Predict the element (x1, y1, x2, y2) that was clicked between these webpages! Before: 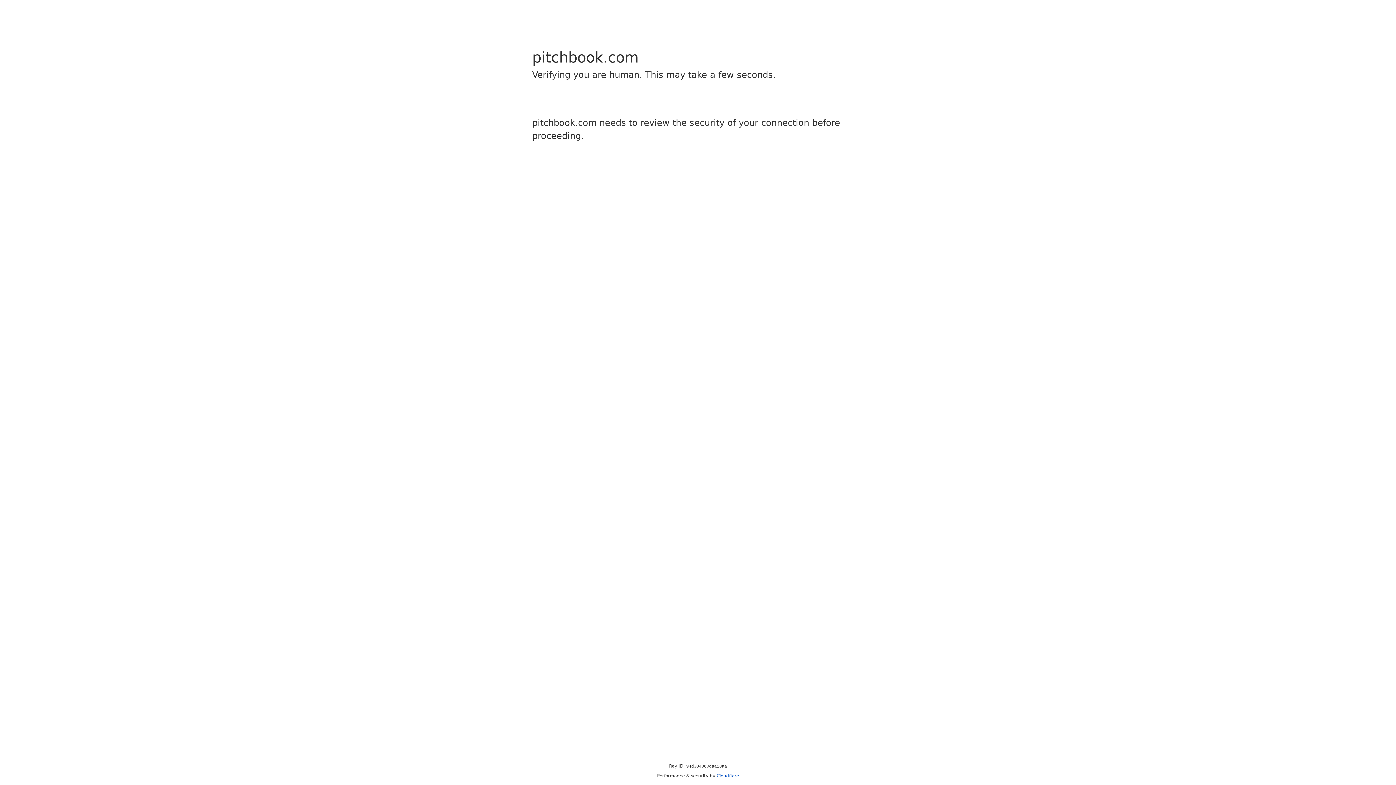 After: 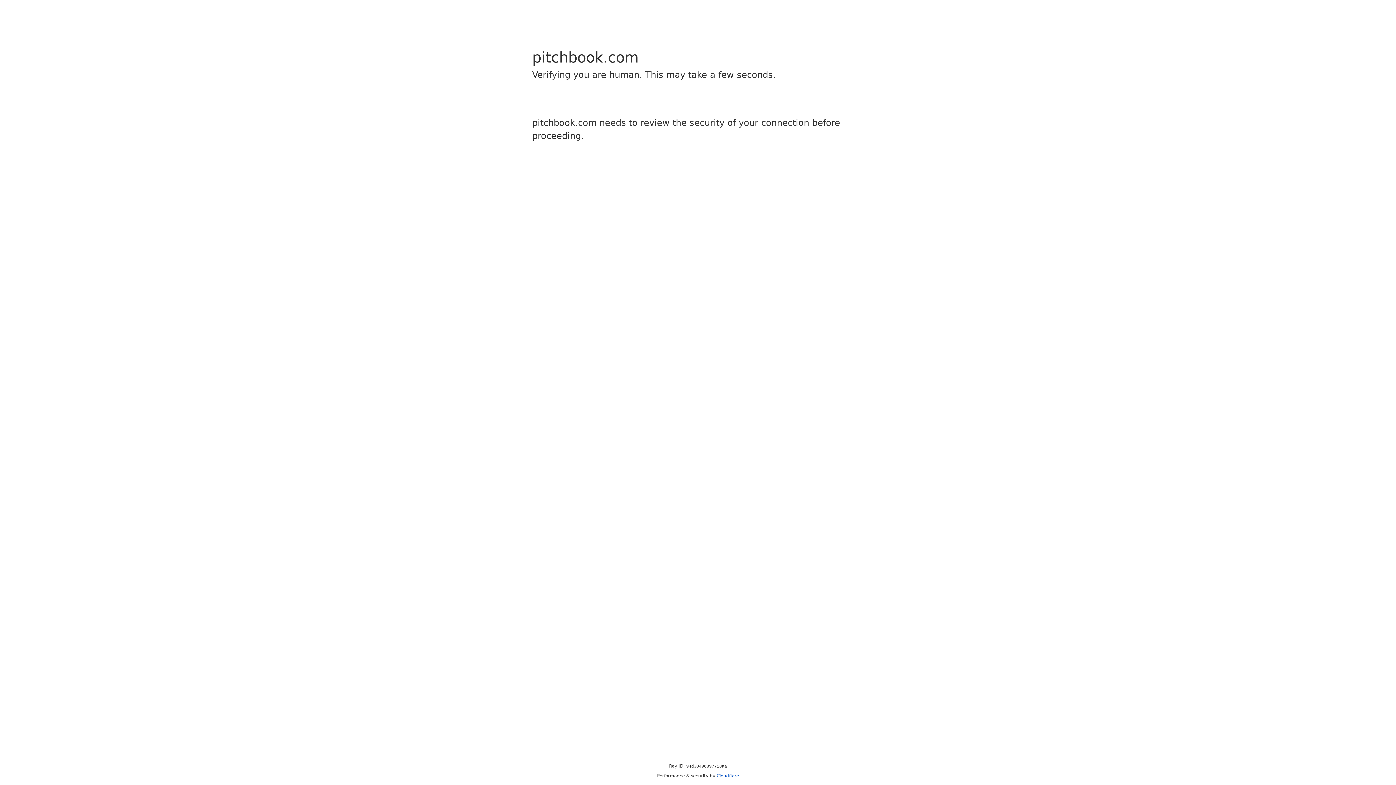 Action: bbox: (716, 773, 739, 778) label: Cloudflare